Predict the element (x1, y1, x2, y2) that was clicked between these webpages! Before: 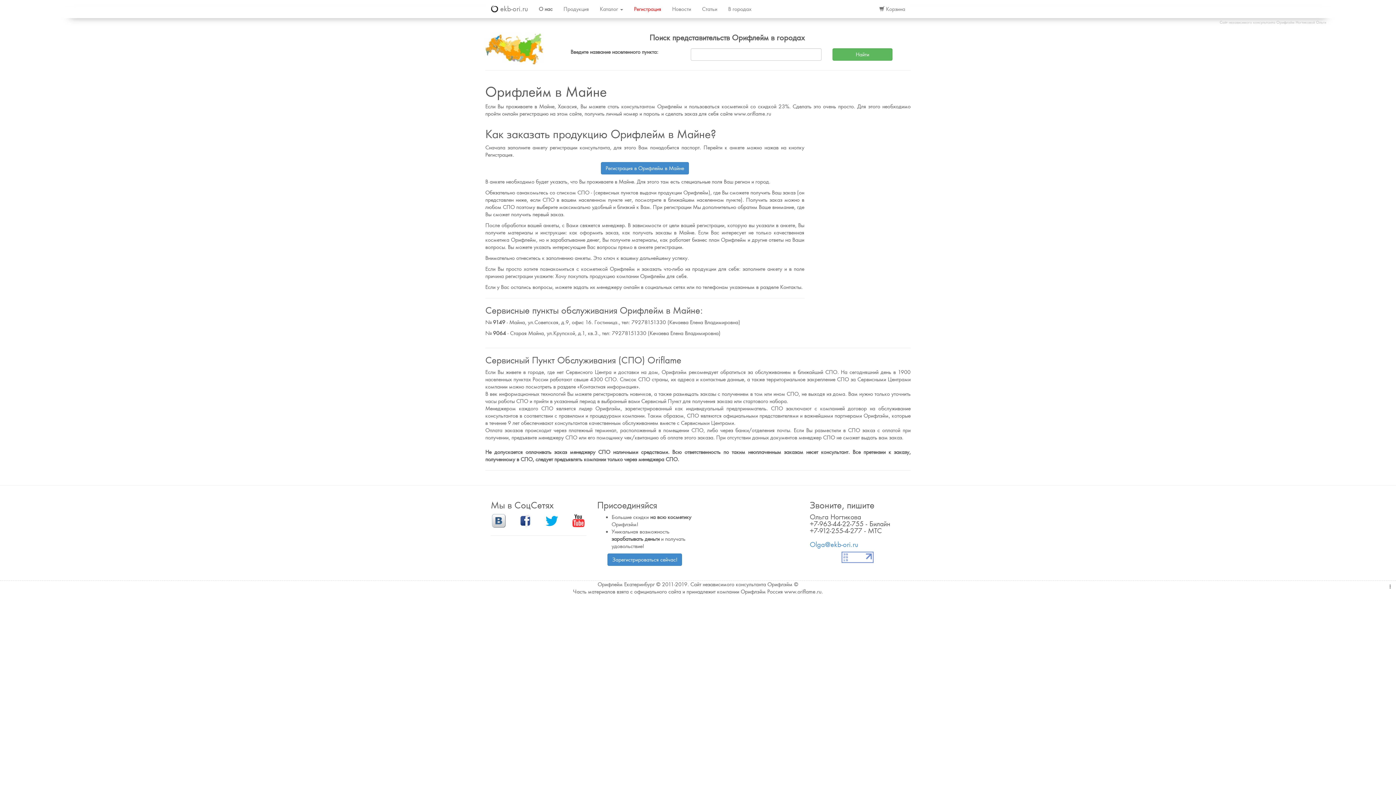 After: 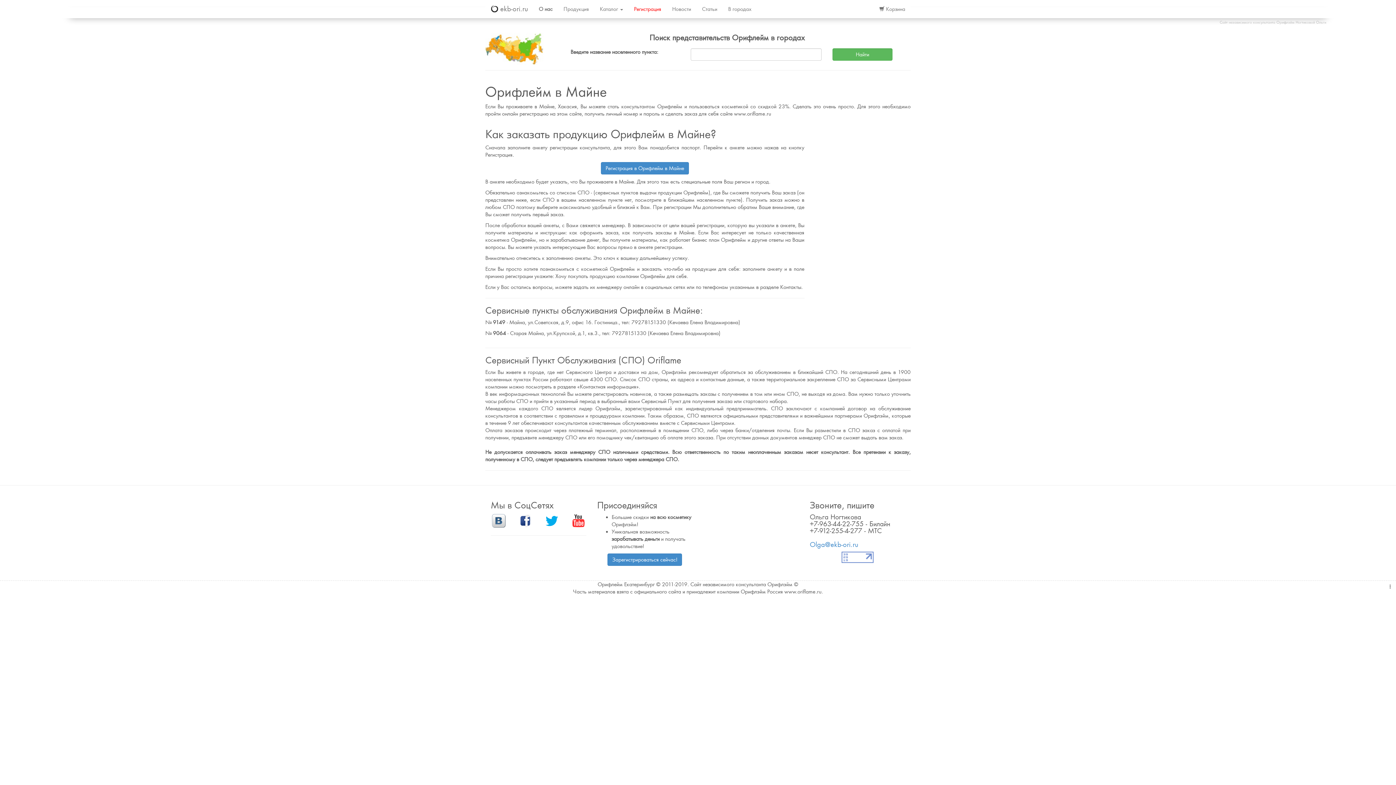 Action: bbox: (491, 517, 506, 523)